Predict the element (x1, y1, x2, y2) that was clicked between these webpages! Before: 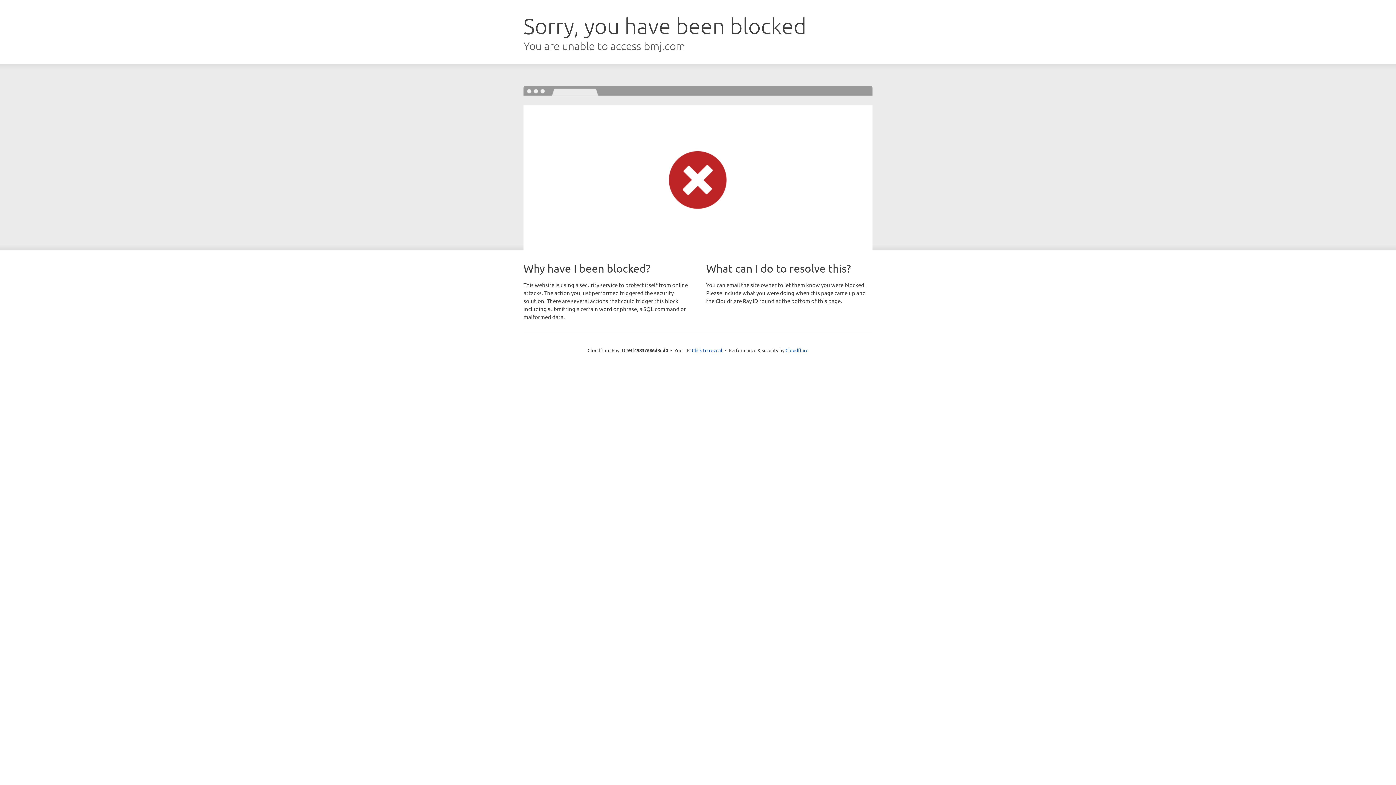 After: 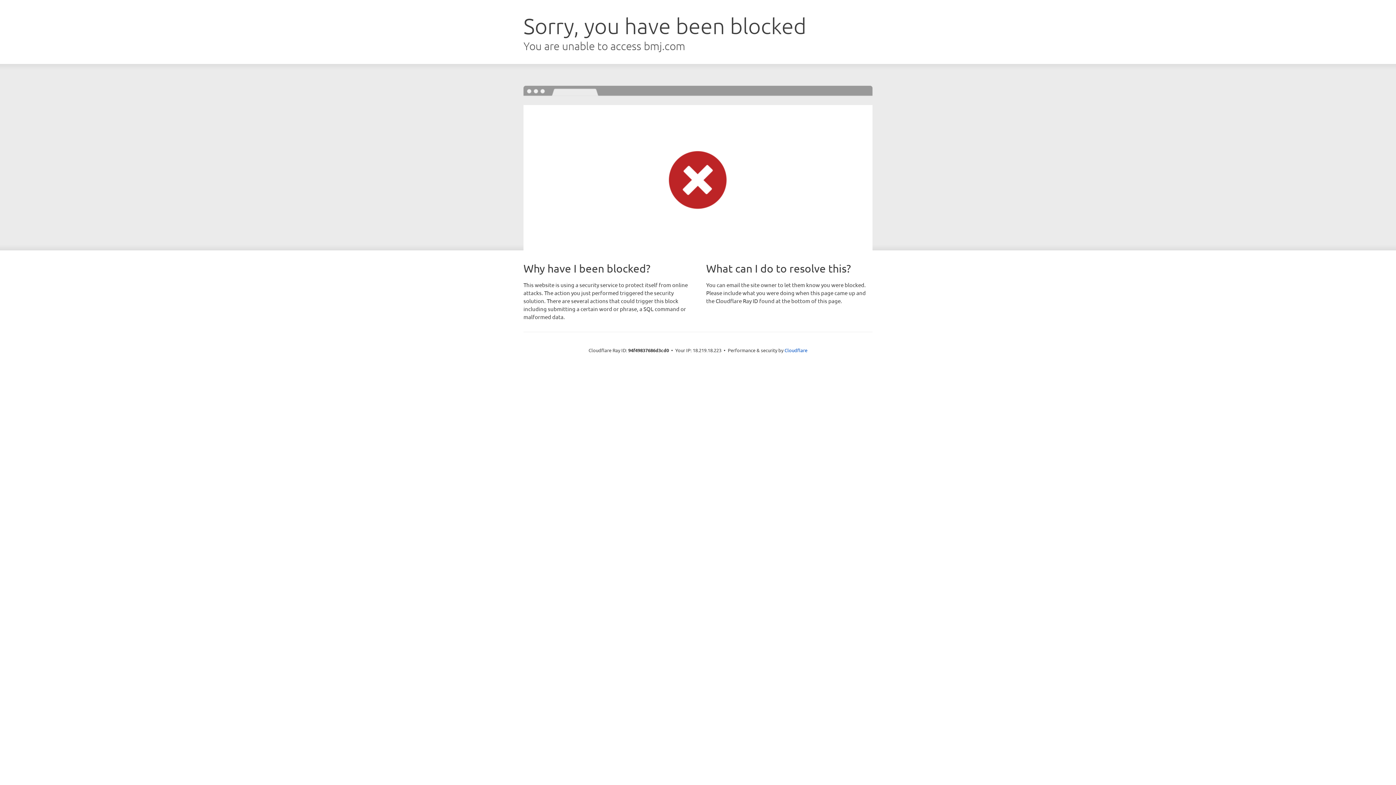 Action: label: Click to reveal bbox: (692, 346, 722, 353)